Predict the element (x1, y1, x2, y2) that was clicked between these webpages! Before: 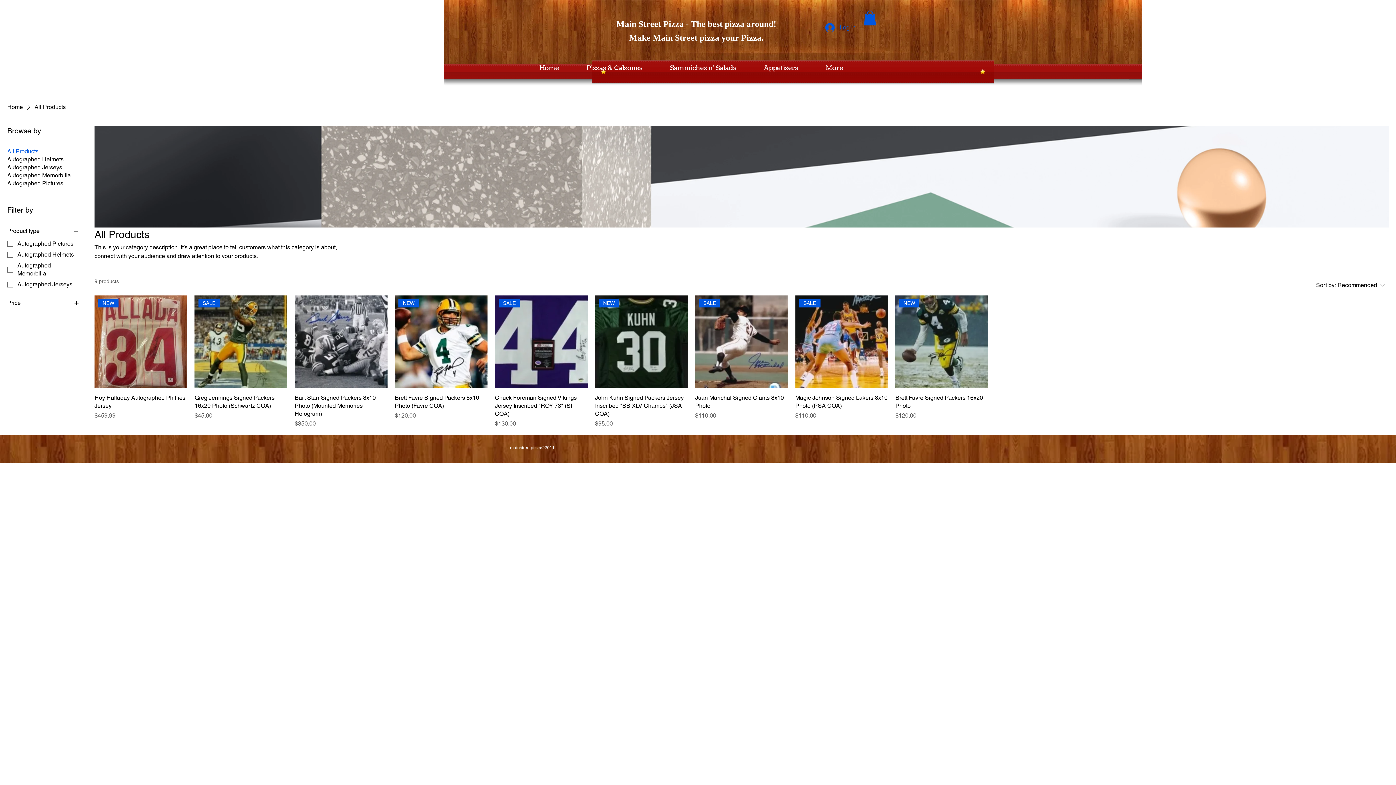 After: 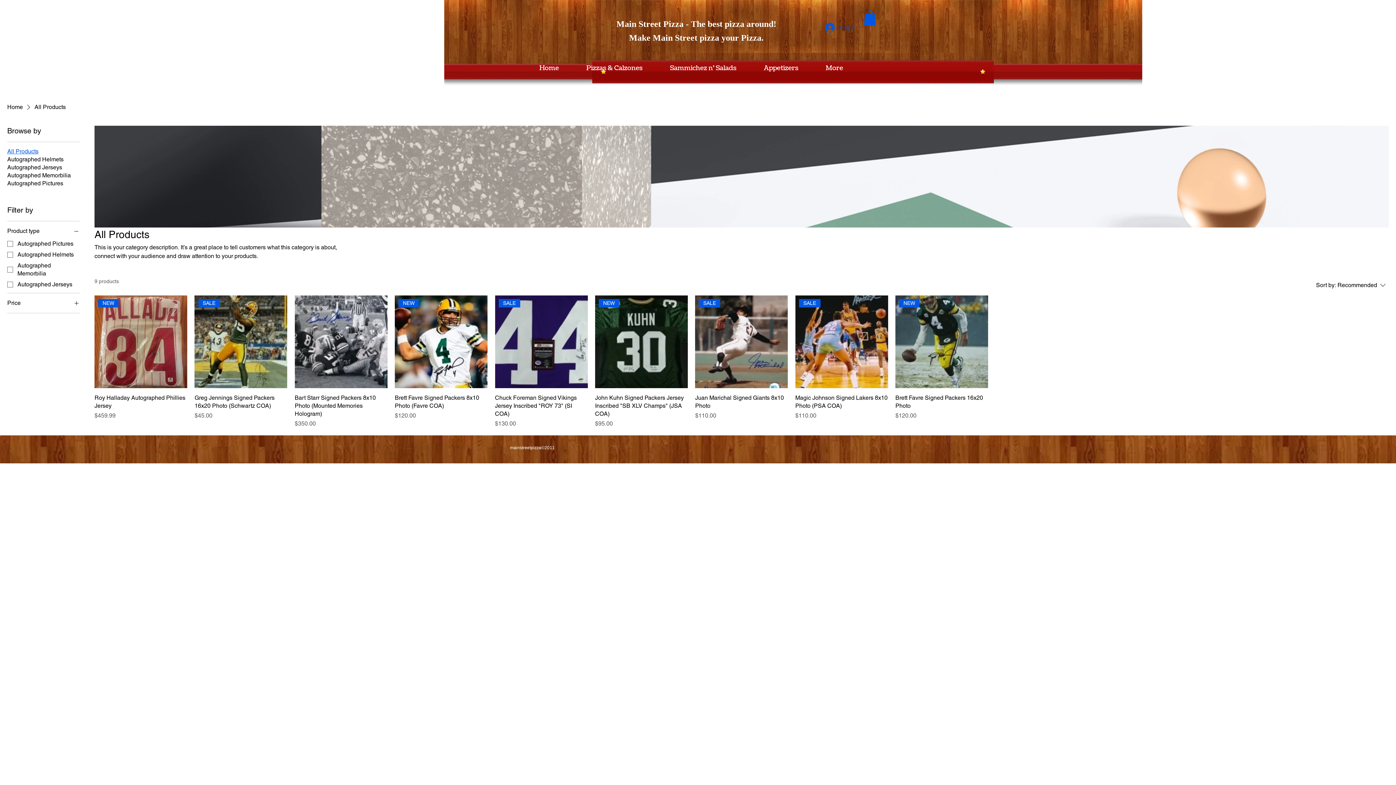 Action: label: Log In bbox: (820, 20, 861, 34)